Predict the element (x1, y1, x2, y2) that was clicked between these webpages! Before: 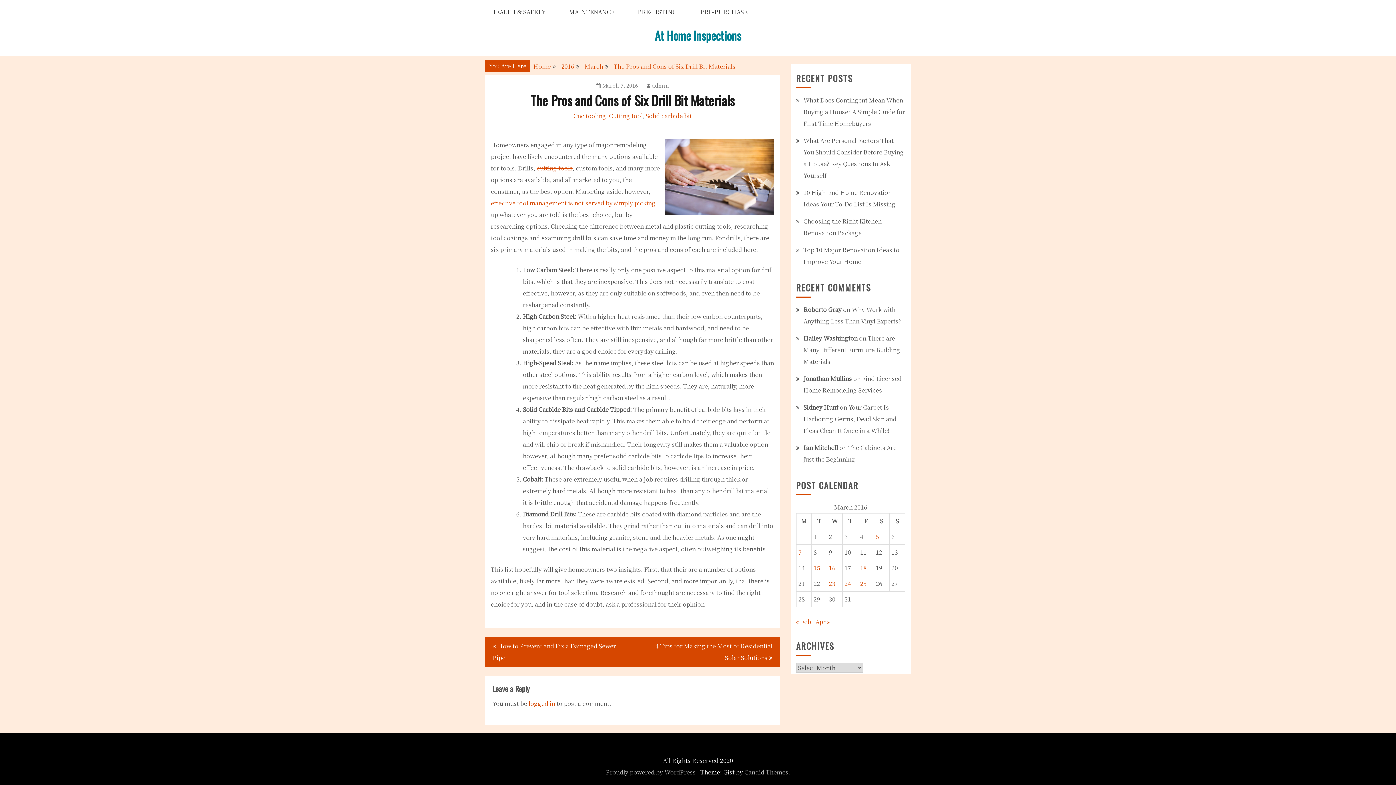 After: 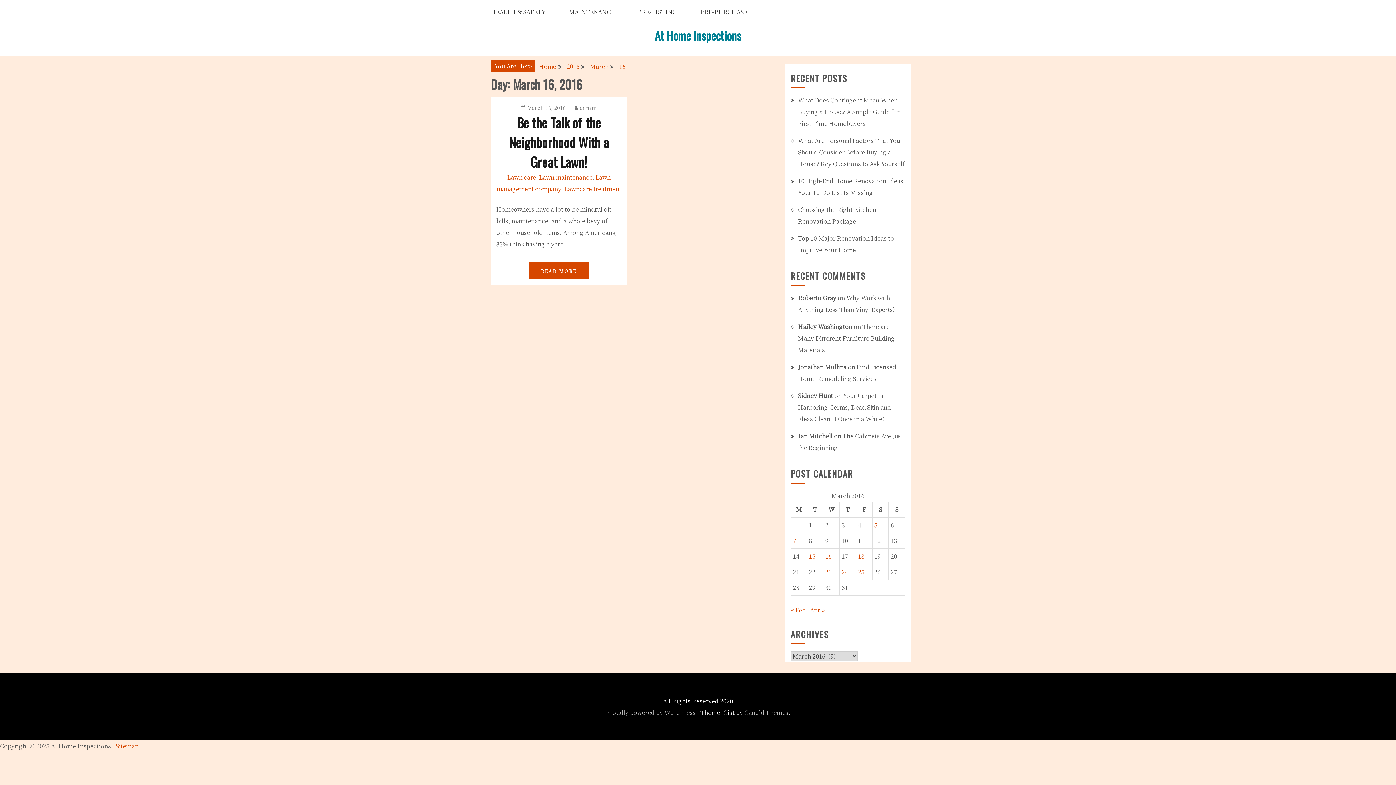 Action: bbox: (829, 564, 835, 572) label: Posts published on March 16, 2016